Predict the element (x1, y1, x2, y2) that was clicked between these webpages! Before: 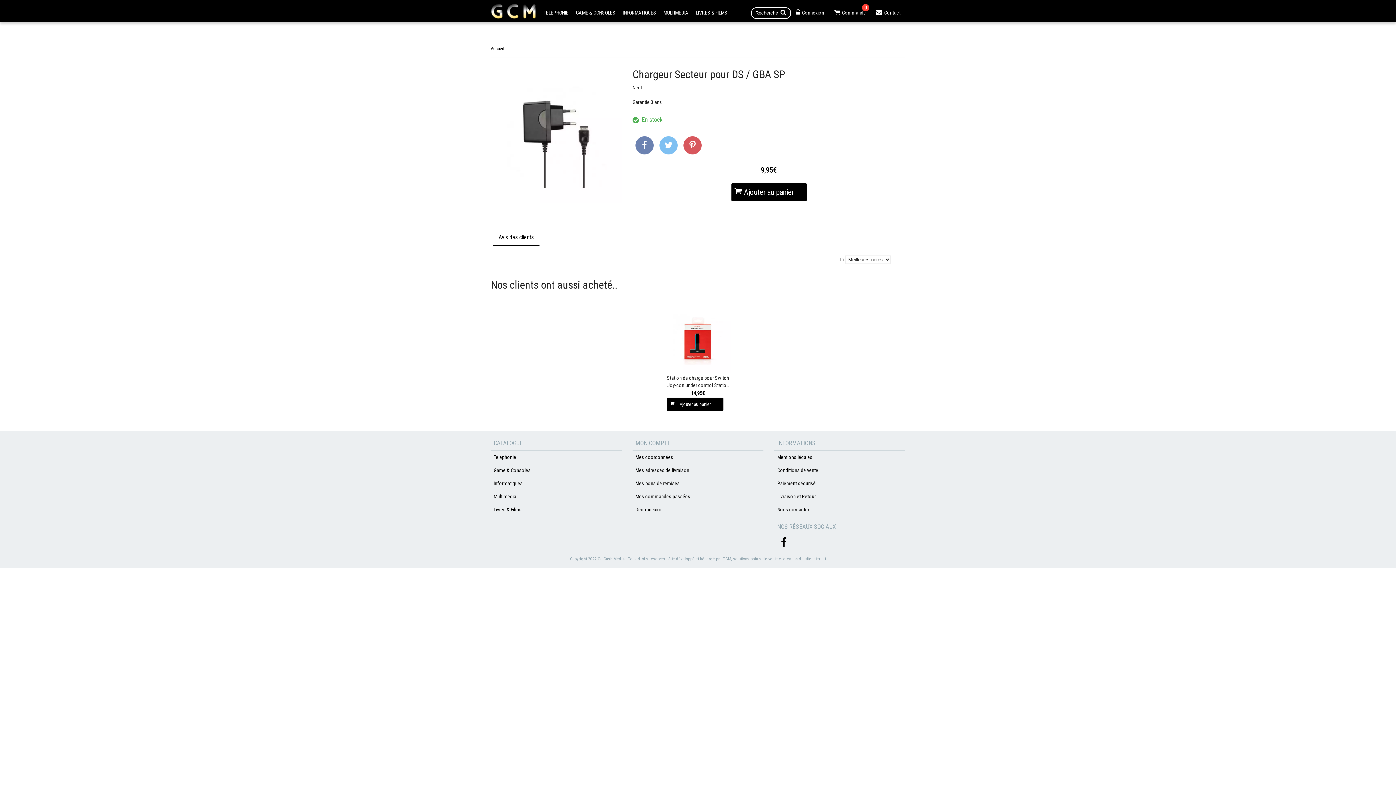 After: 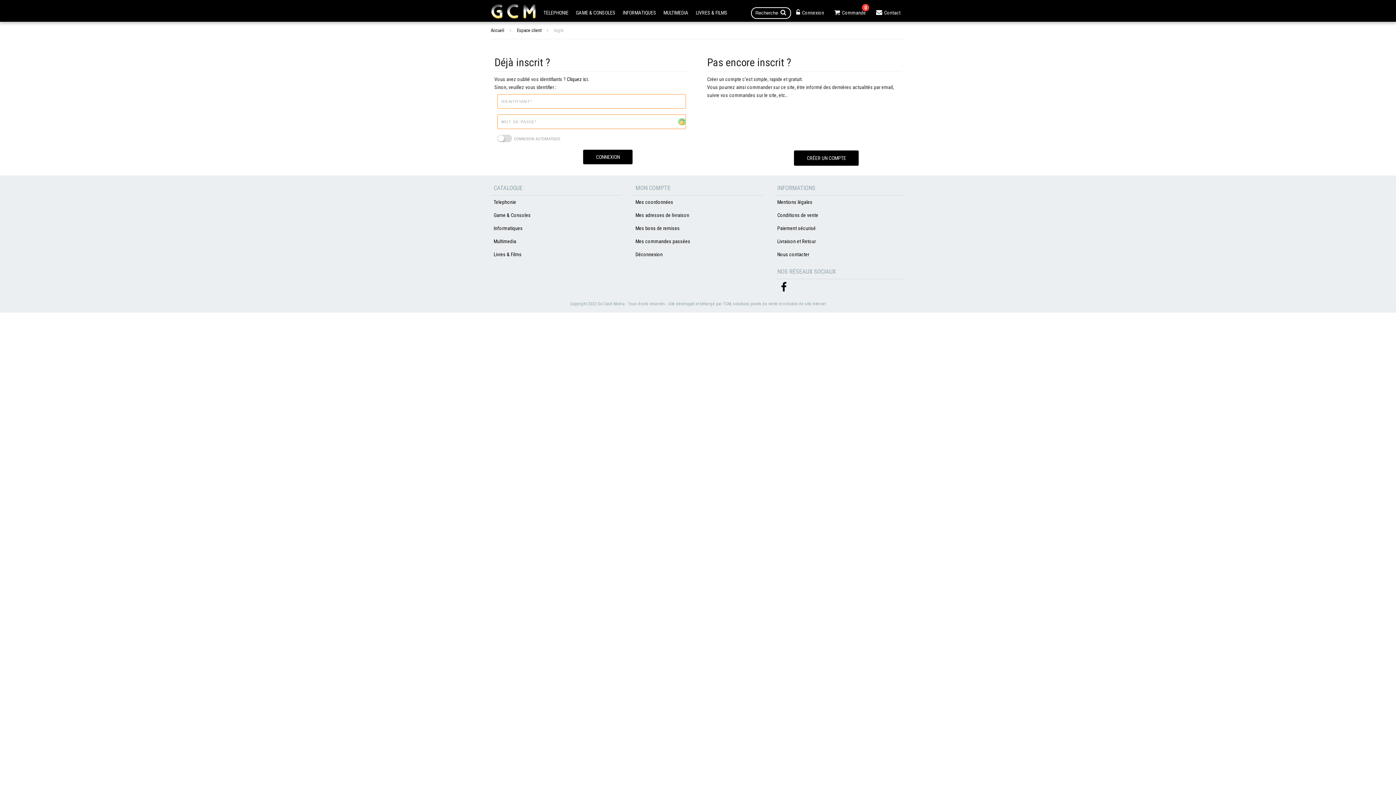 Action: label: Mes bons de remises bbox: (632, 477, 682, 490)